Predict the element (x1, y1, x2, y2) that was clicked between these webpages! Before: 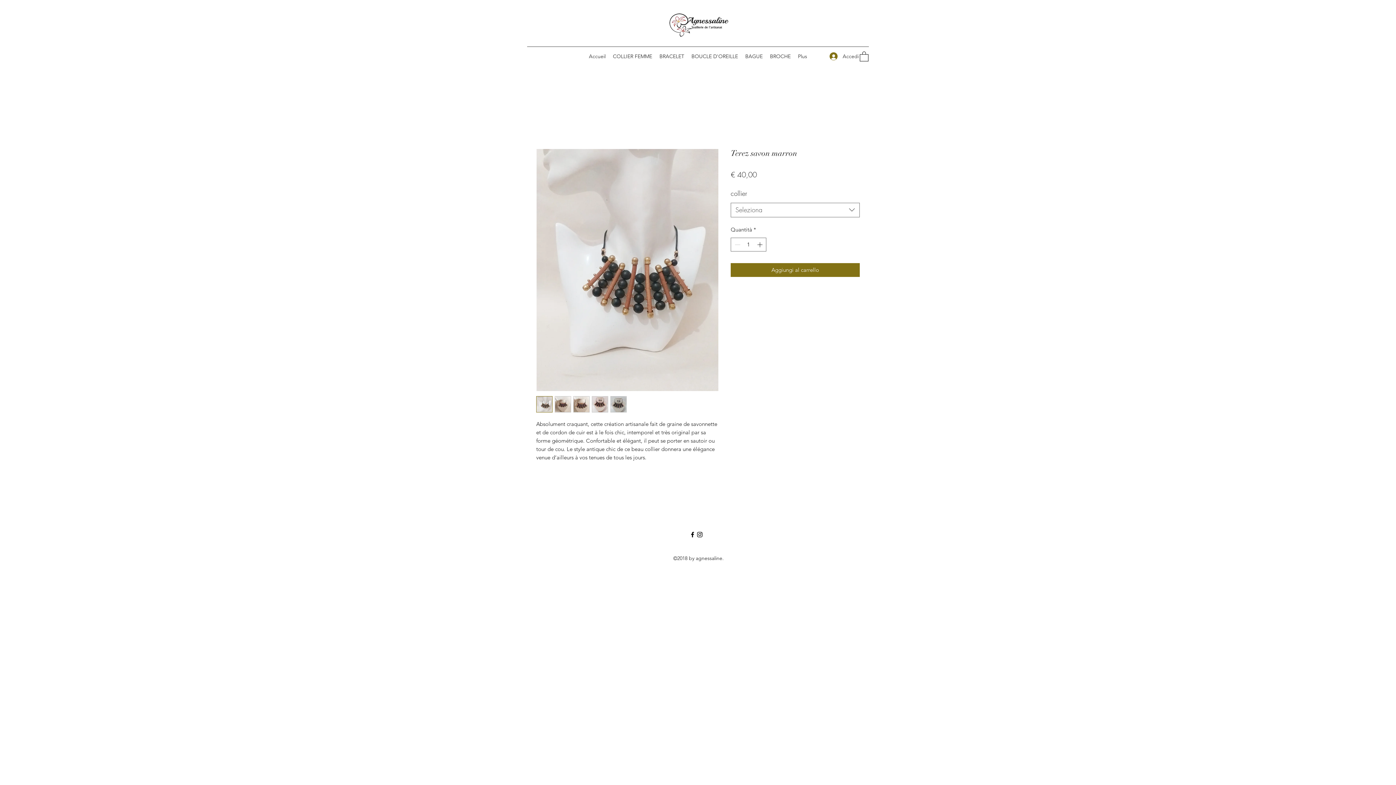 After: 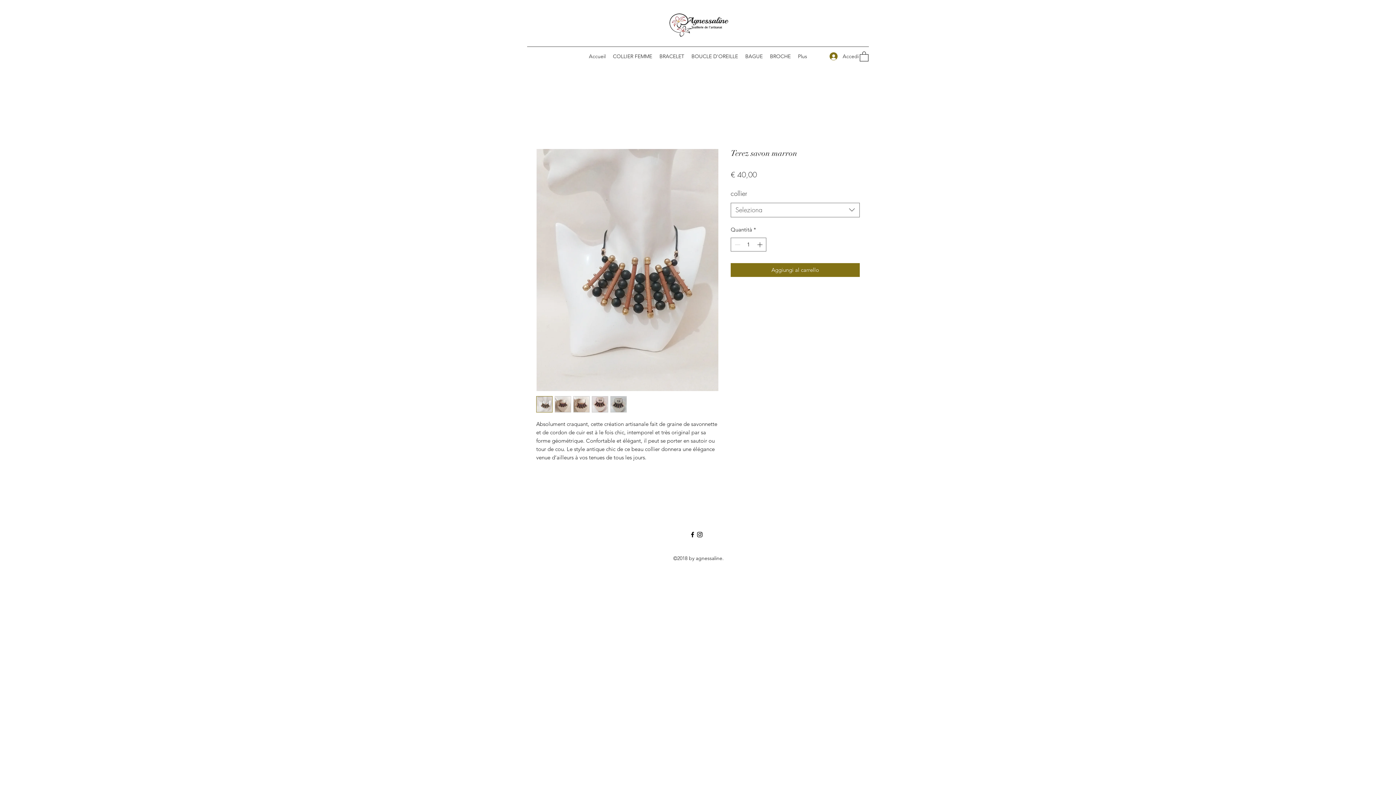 Action: bbox: (592, 396, 608, 412)